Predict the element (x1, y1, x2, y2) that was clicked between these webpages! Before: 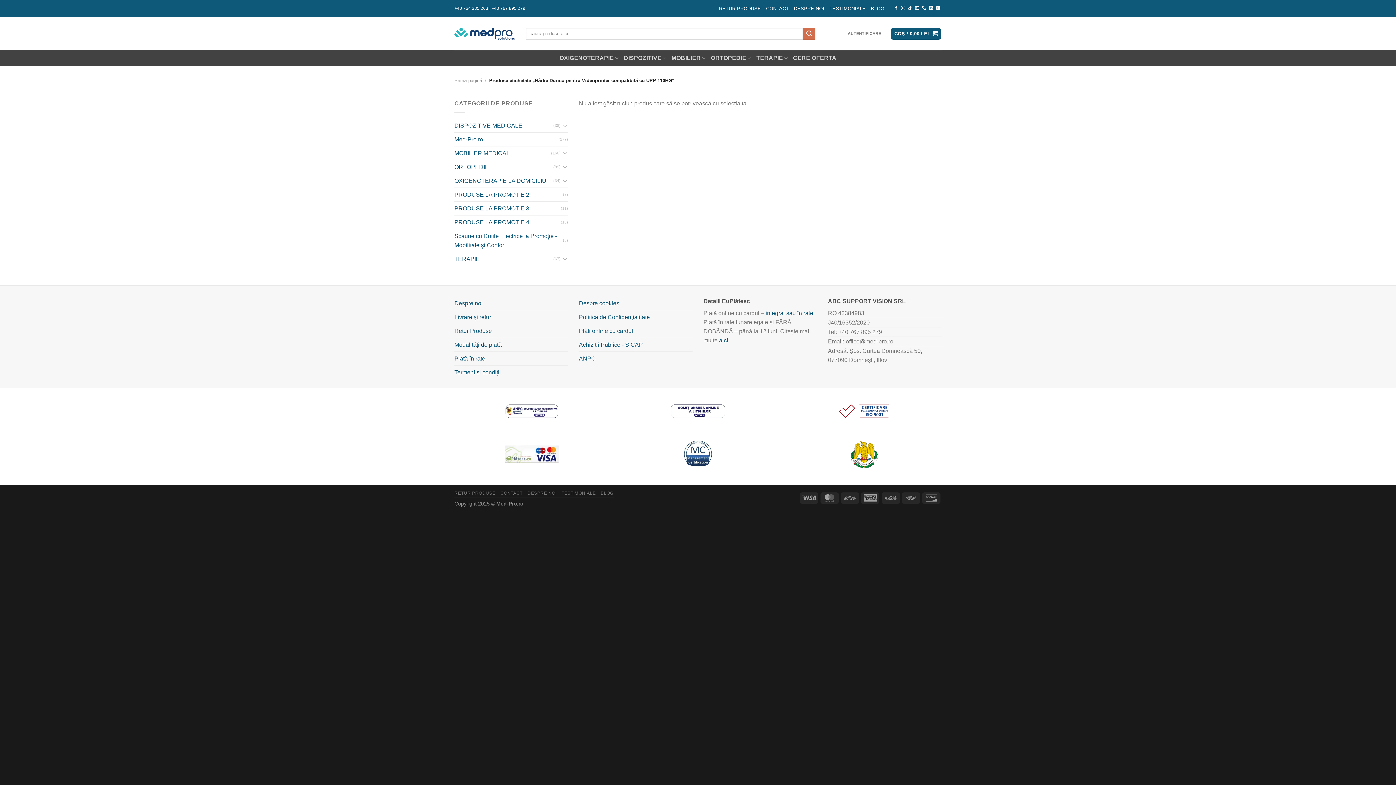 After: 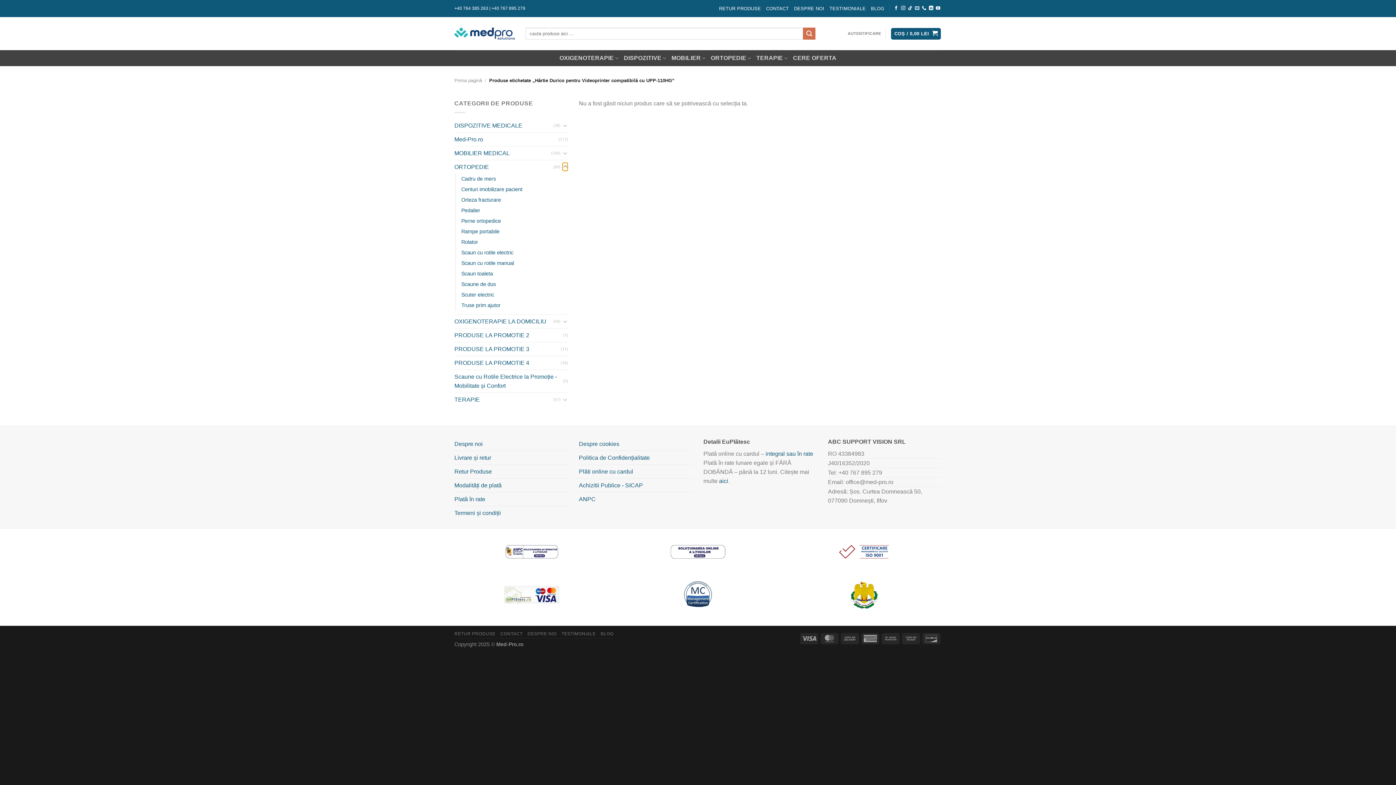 Action: bbox: (562, 162, 568, 171) label: Toggle